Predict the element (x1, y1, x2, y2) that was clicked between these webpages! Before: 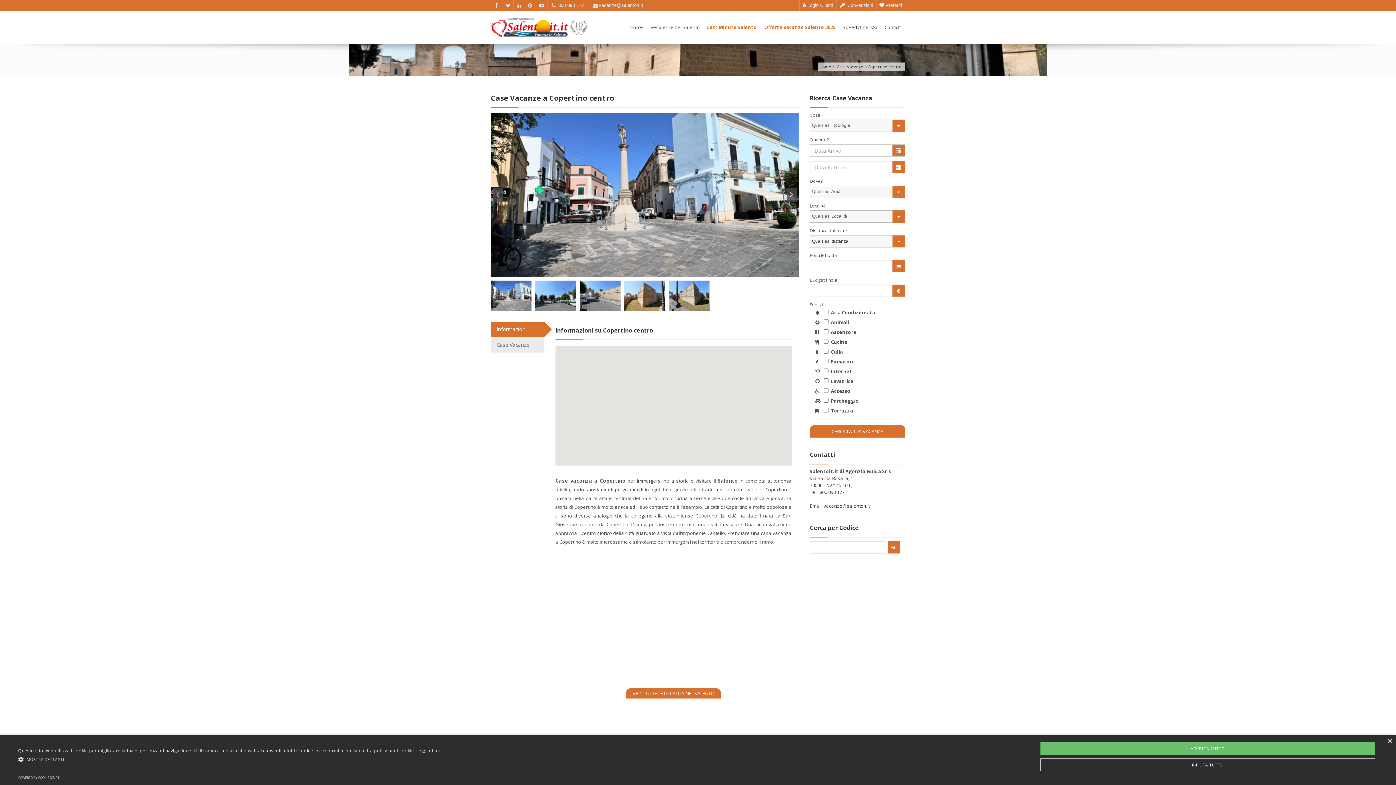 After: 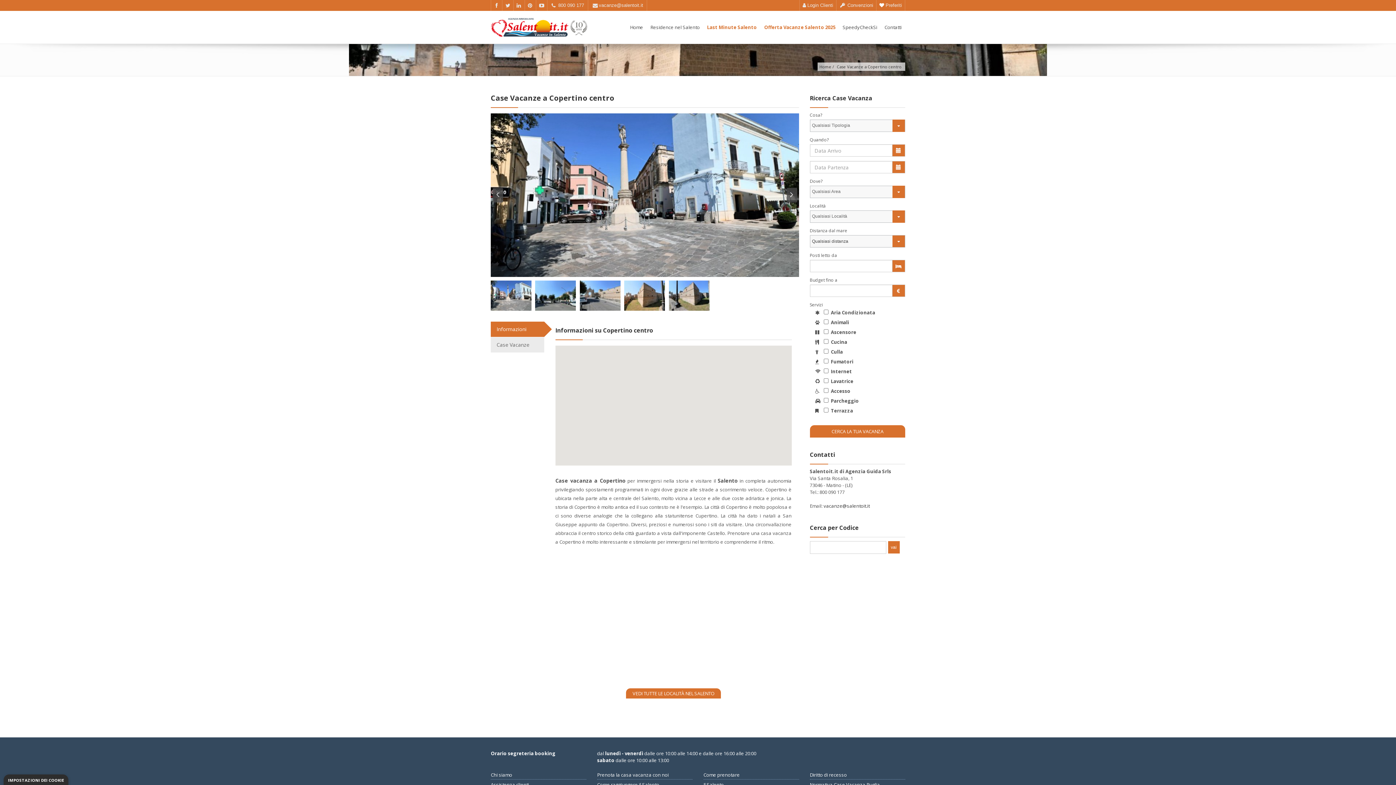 Action: bbox: (1040, 758, 1375, 771) label: RIFIUTA TUTTO